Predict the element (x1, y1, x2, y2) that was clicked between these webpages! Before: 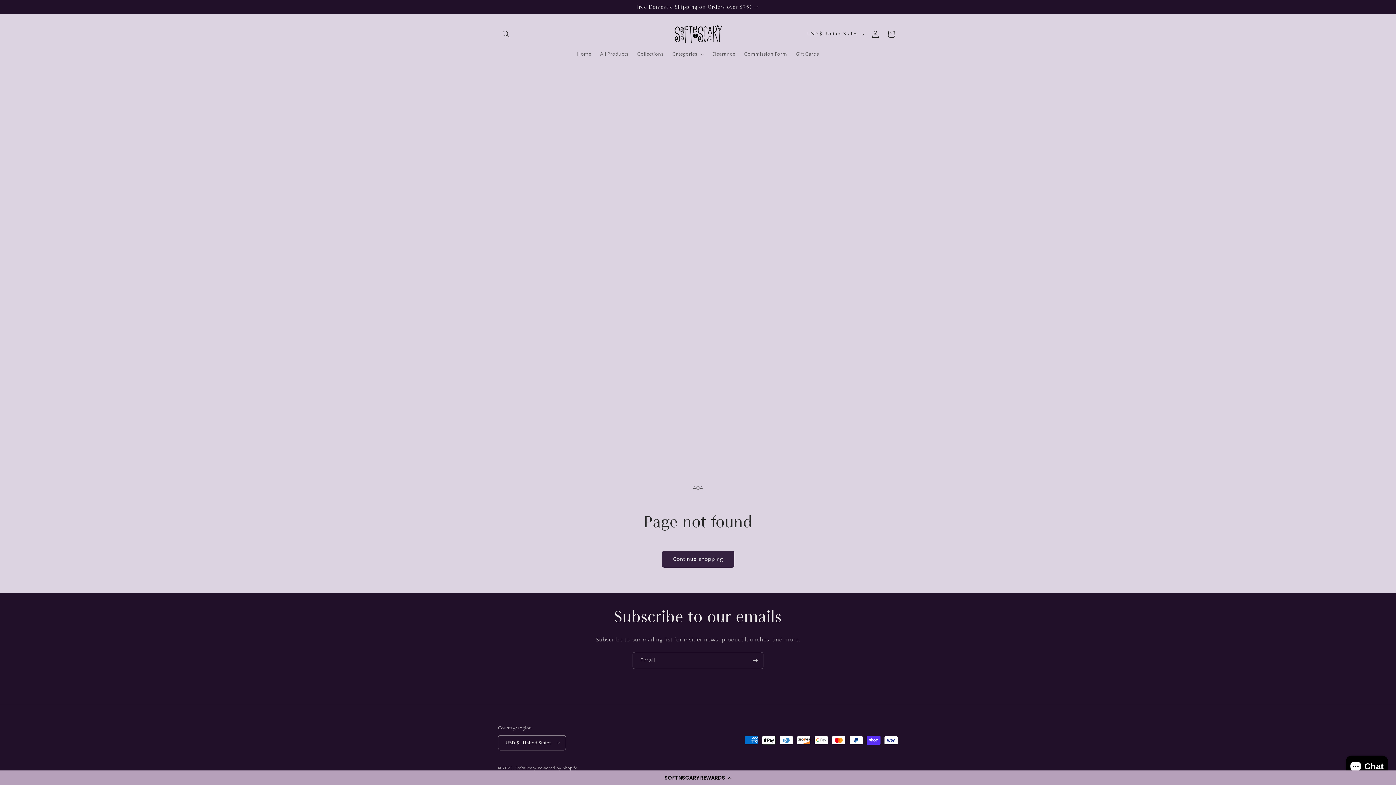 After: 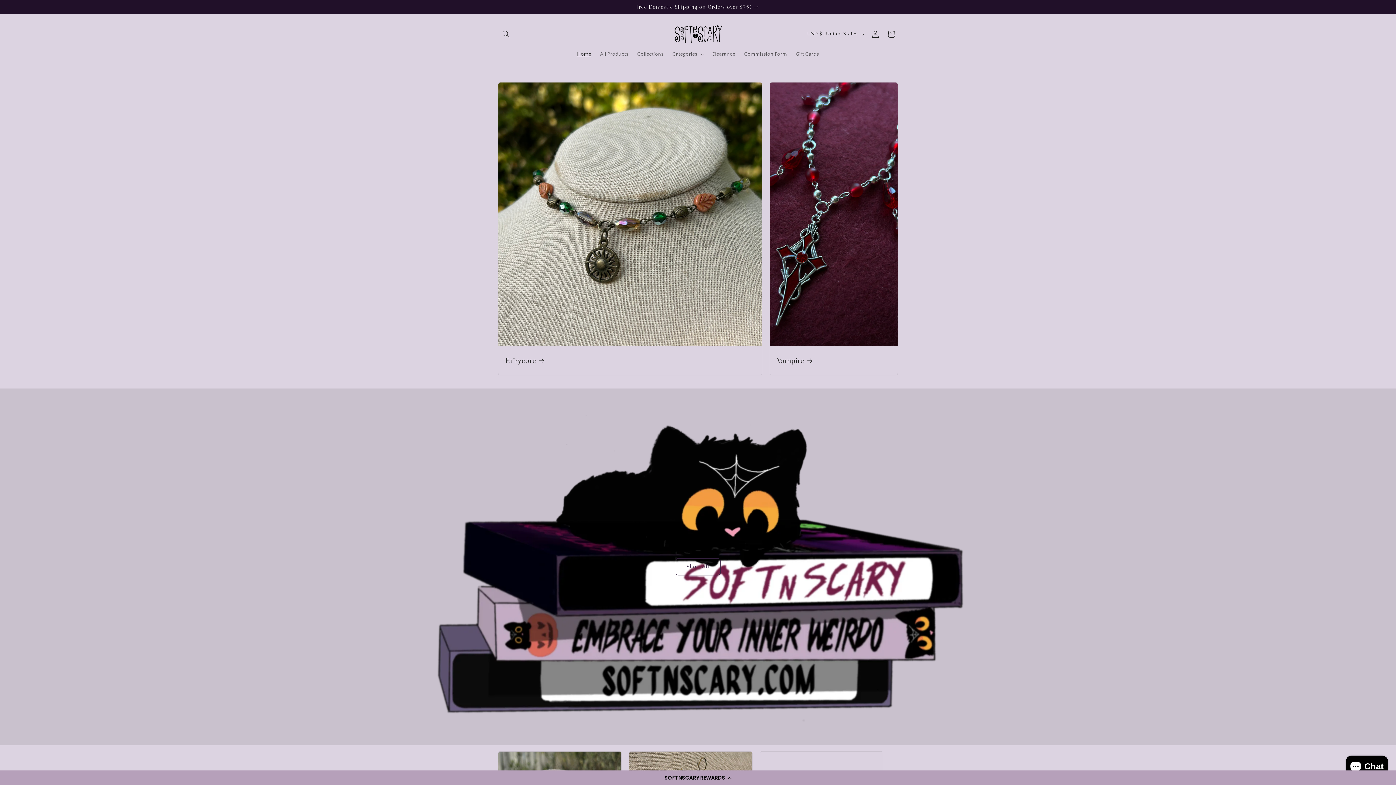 Action: bbox: (670, 21, 726, 46)